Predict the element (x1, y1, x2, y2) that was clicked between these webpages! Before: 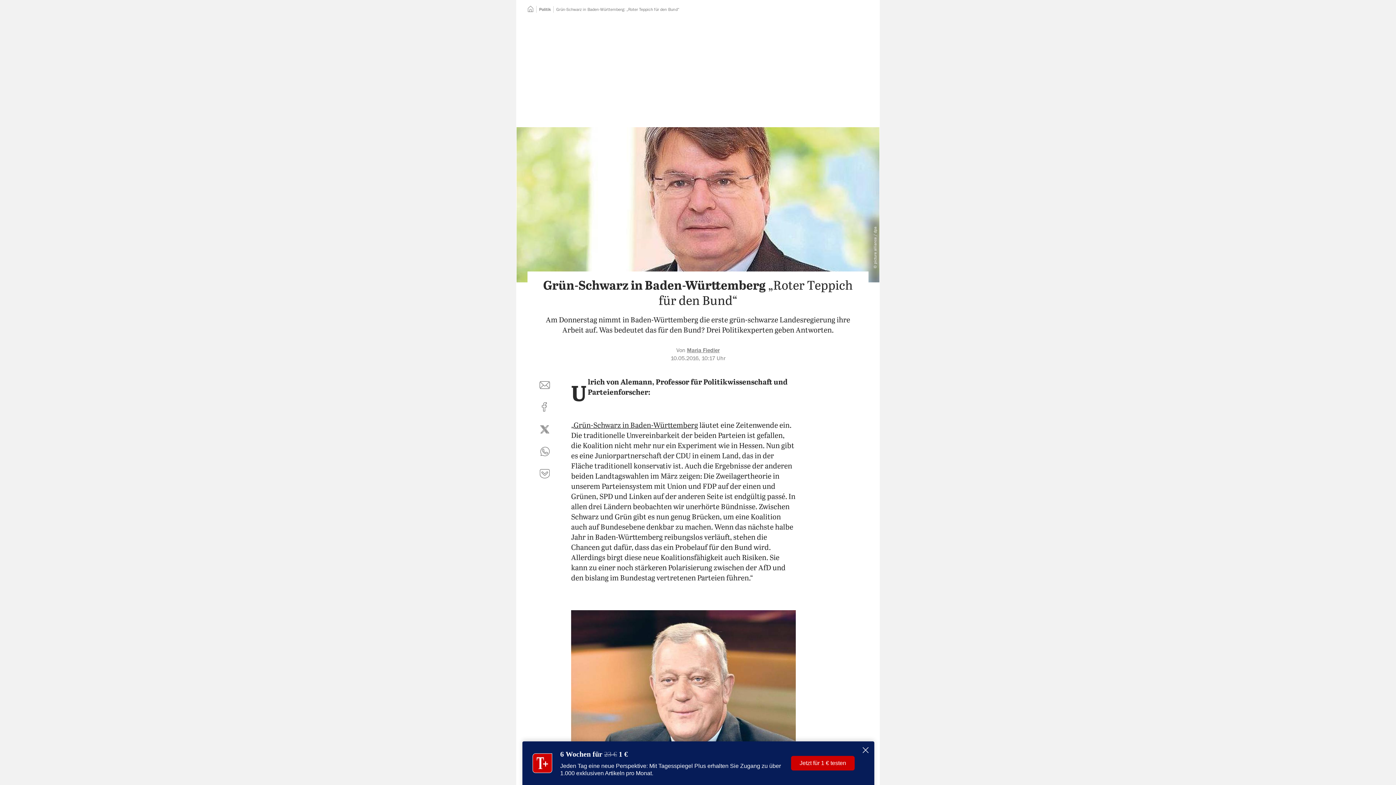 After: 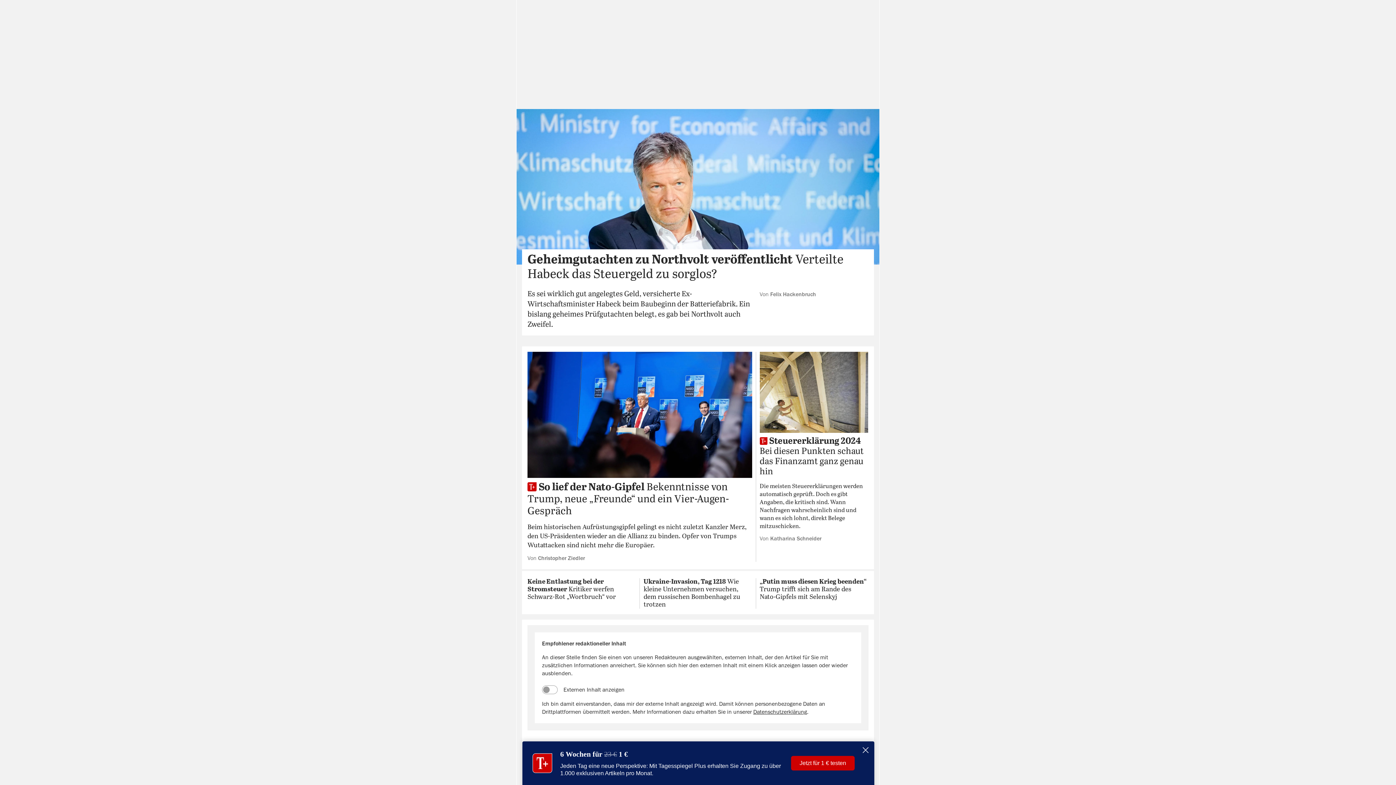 Action: label: Startseite bbox: (527, 7, 533, 11)